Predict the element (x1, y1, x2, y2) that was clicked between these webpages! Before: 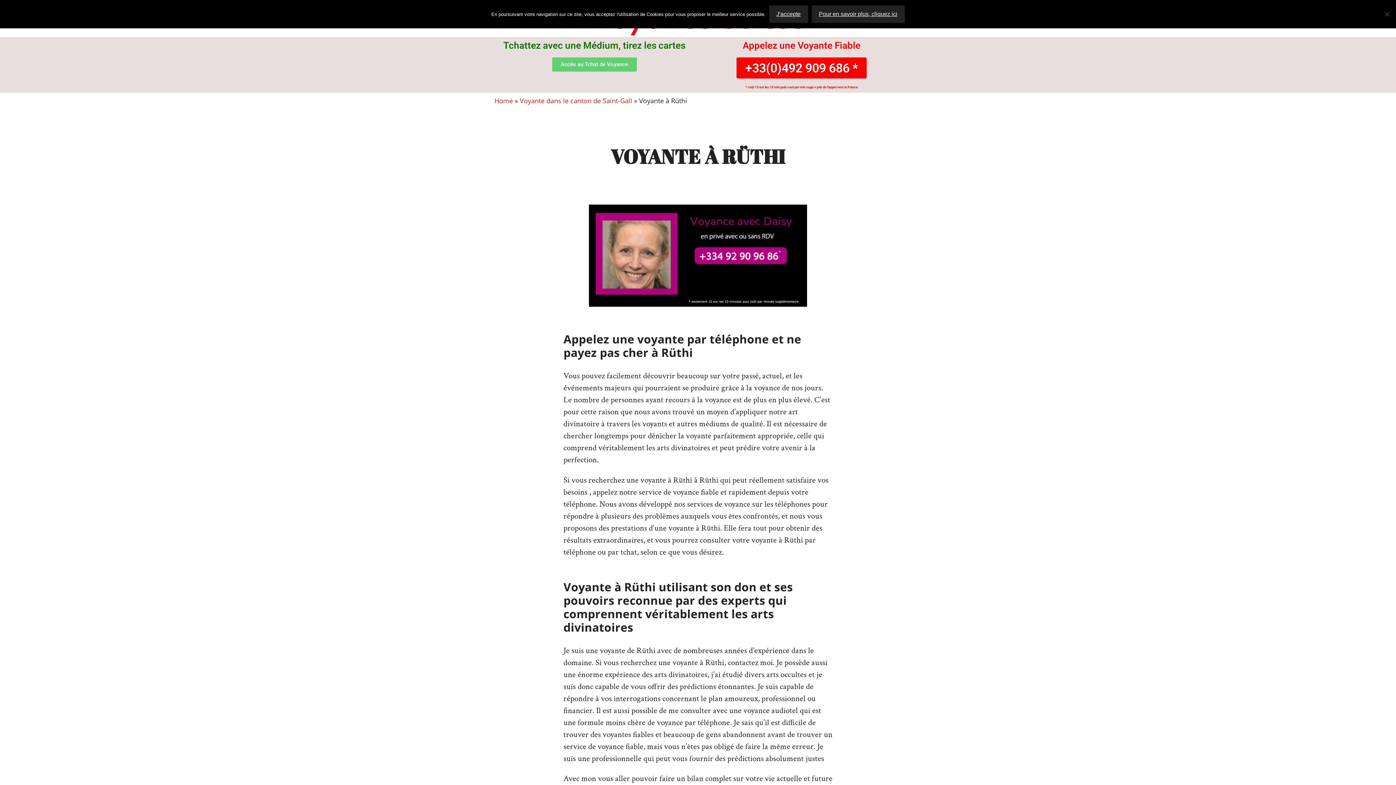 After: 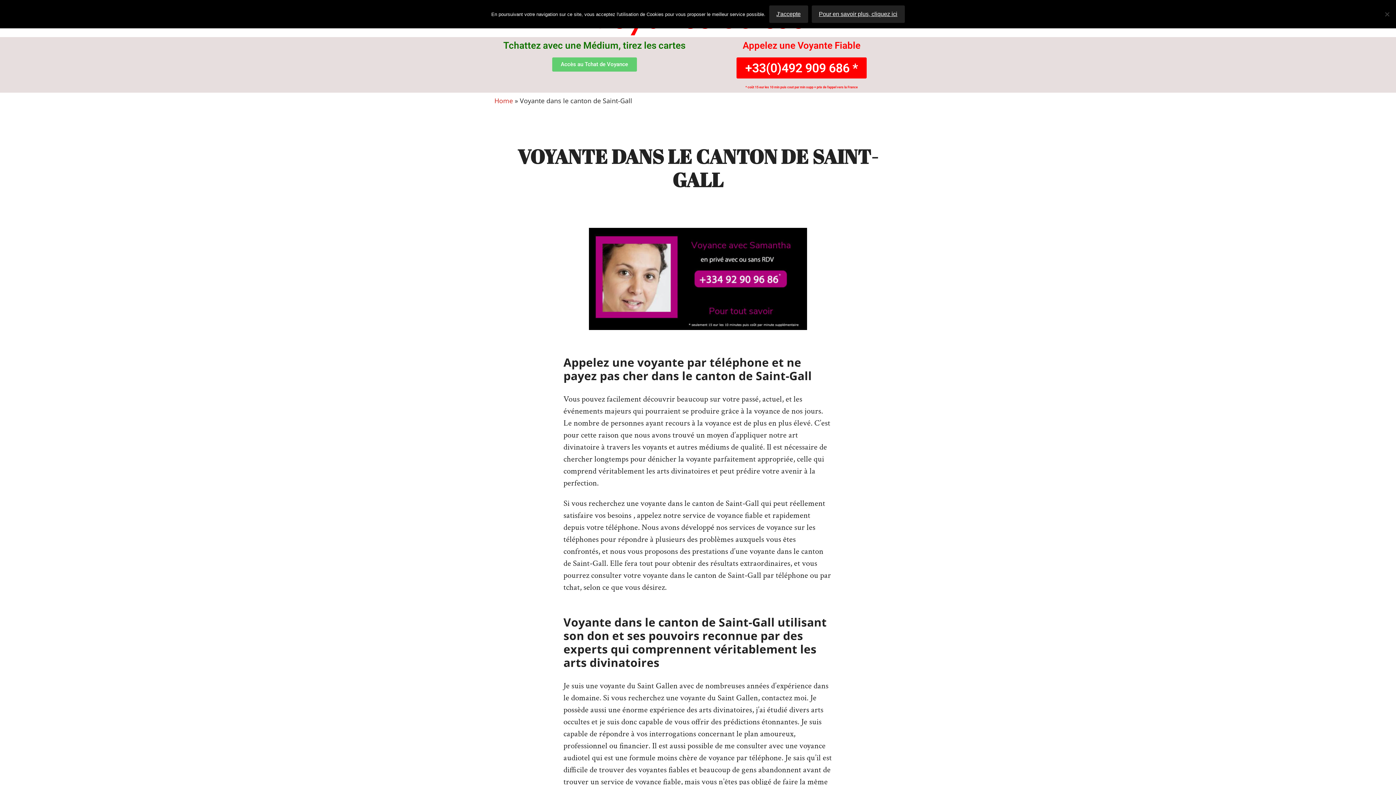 Action: bbox: (520, 96, 632, 105) label: Voyante dans le canton de Saint-Gall